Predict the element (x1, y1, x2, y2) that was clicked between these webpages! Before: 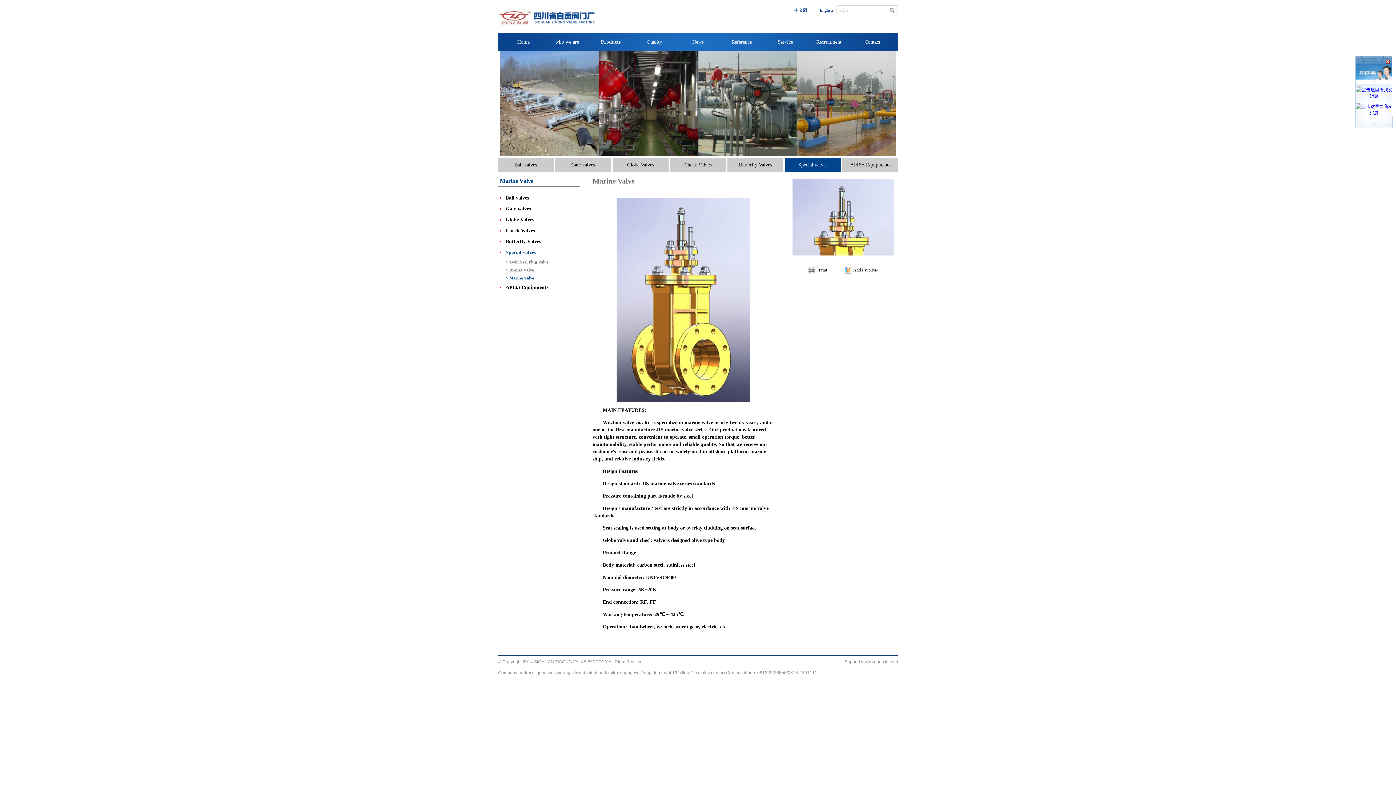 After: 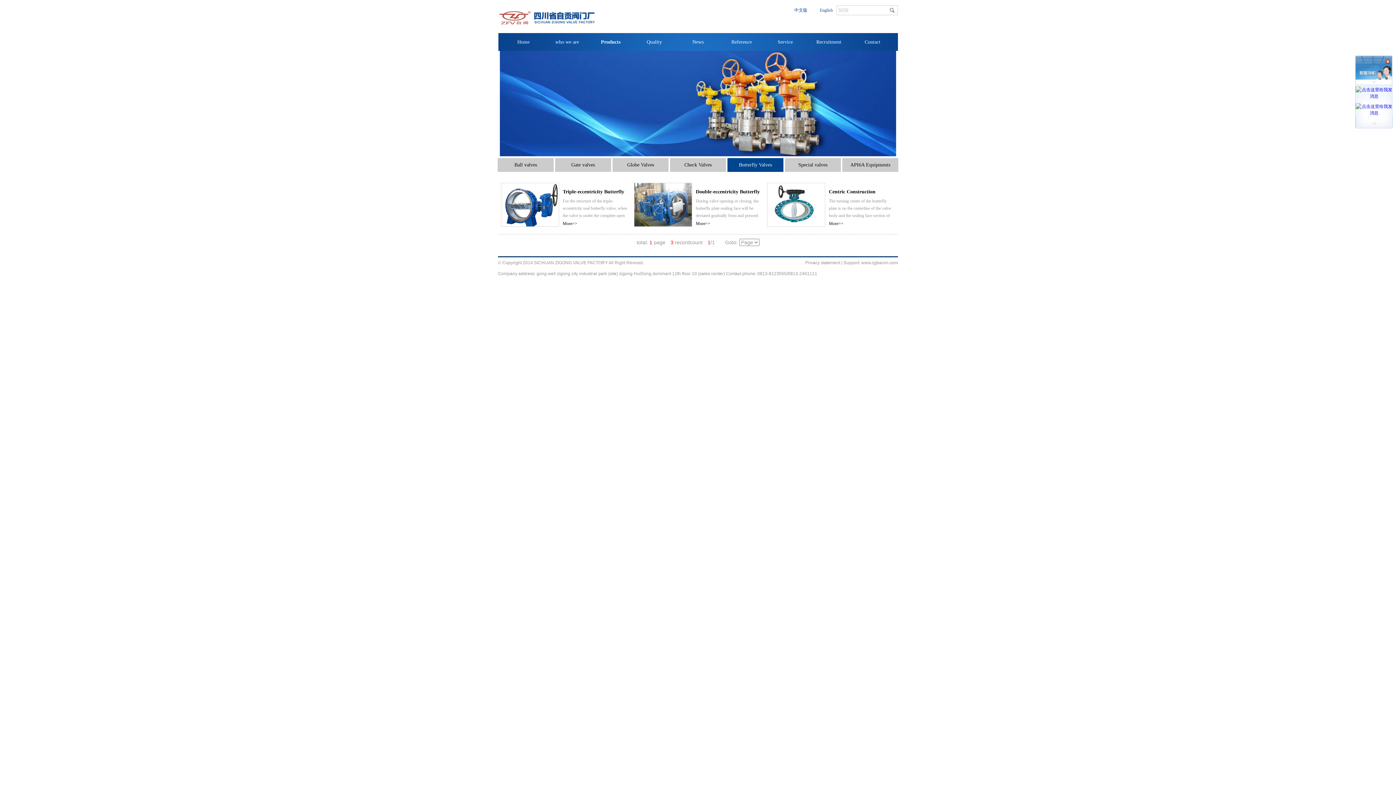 Action: bbox: (727, 158, 783, 172) label: Butterfly Valves